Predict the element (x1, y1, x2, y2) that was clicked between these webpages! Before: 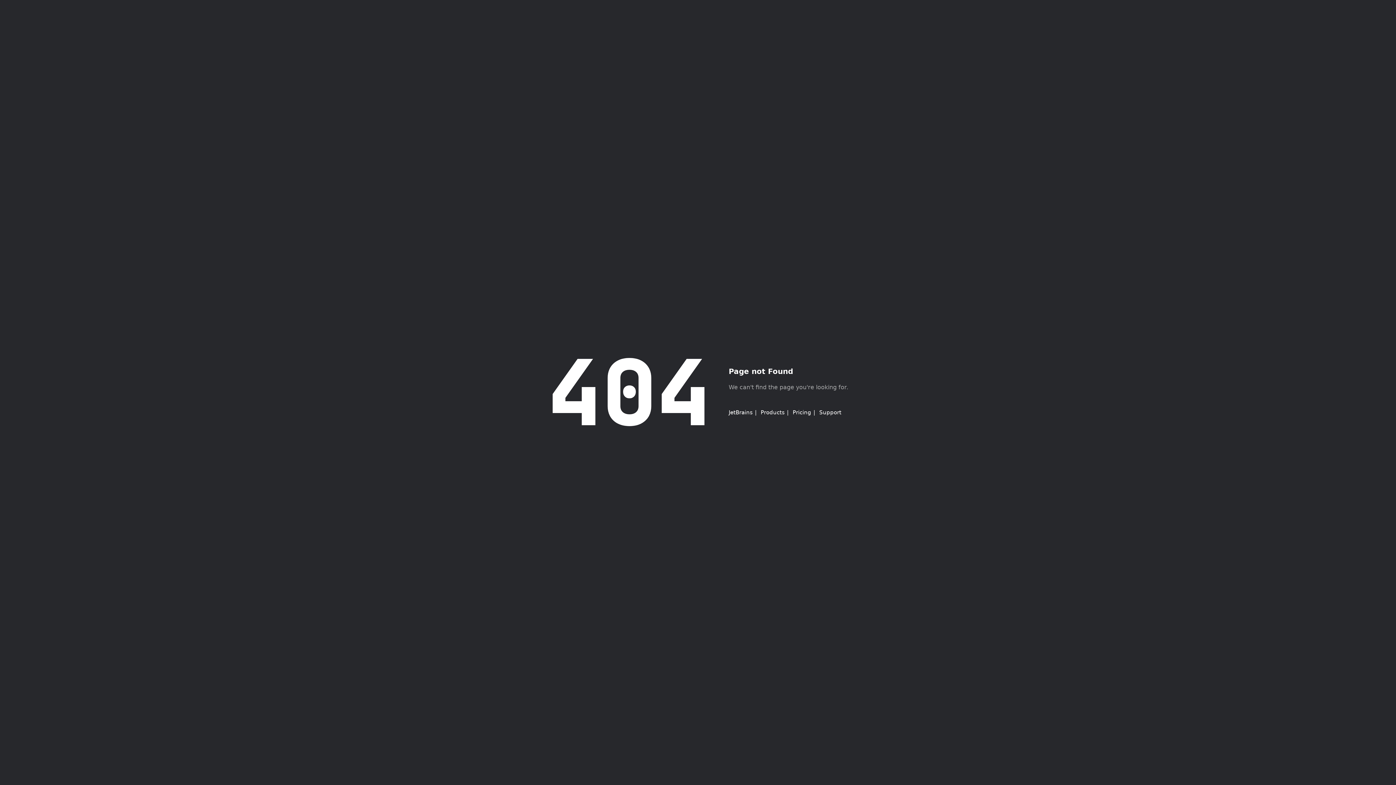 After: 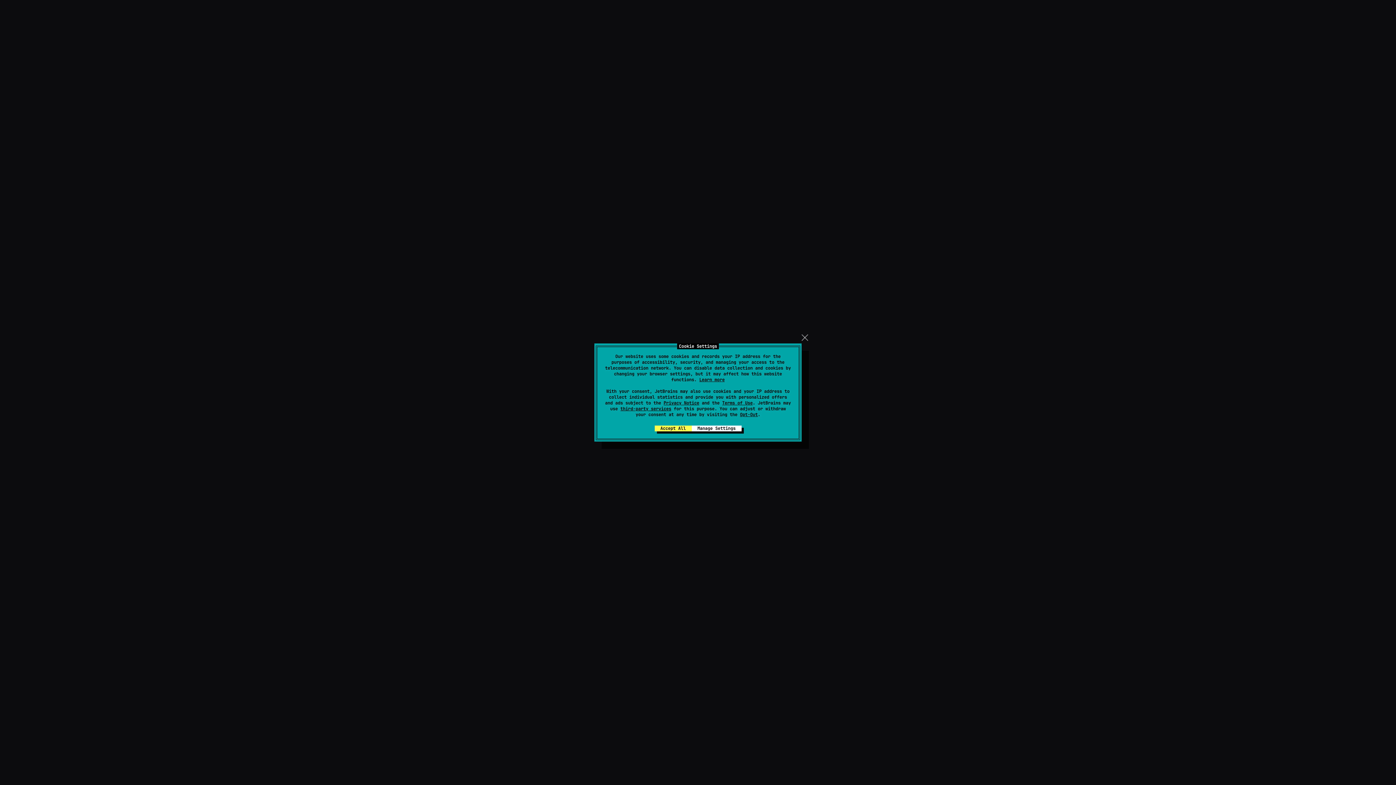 Action: label: JetBrains bbox: (728, 409, 752, 416)